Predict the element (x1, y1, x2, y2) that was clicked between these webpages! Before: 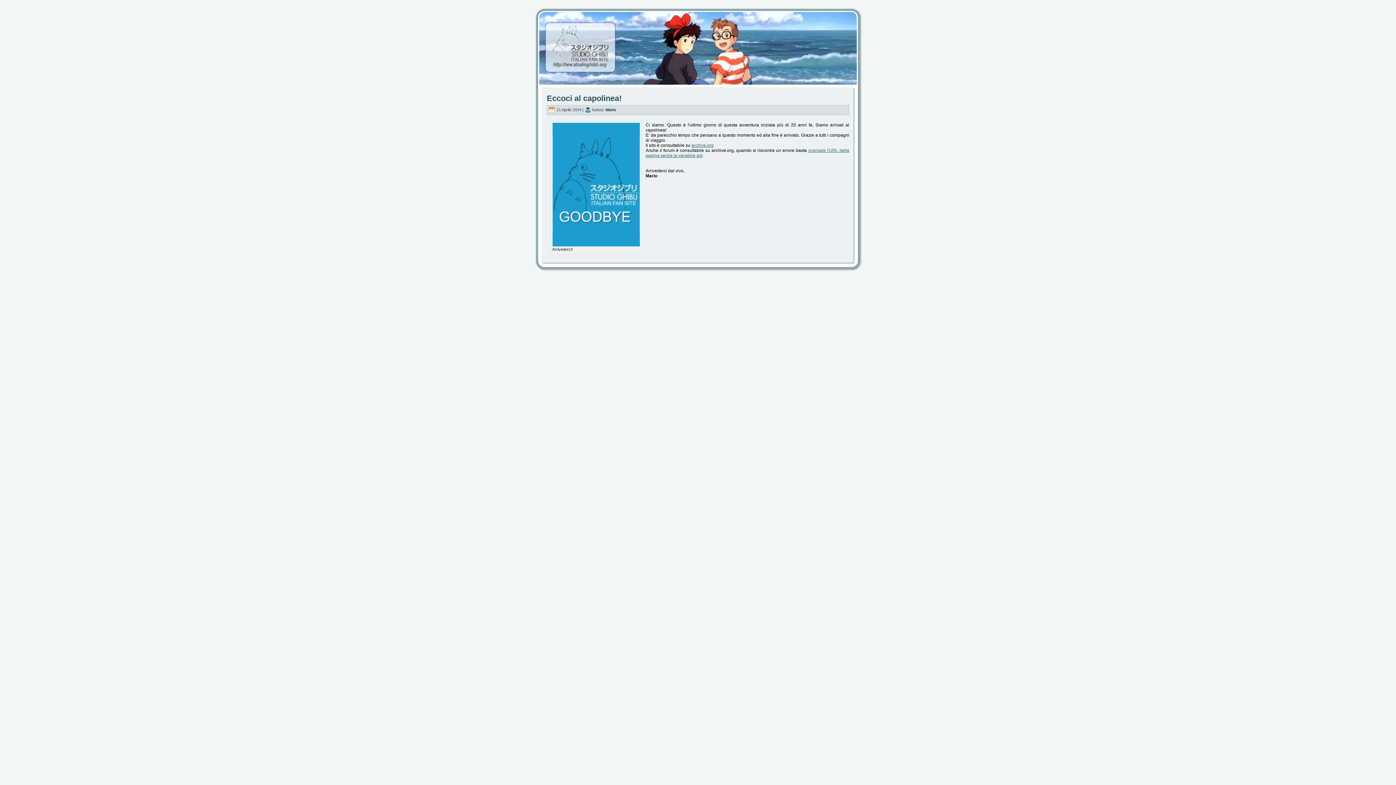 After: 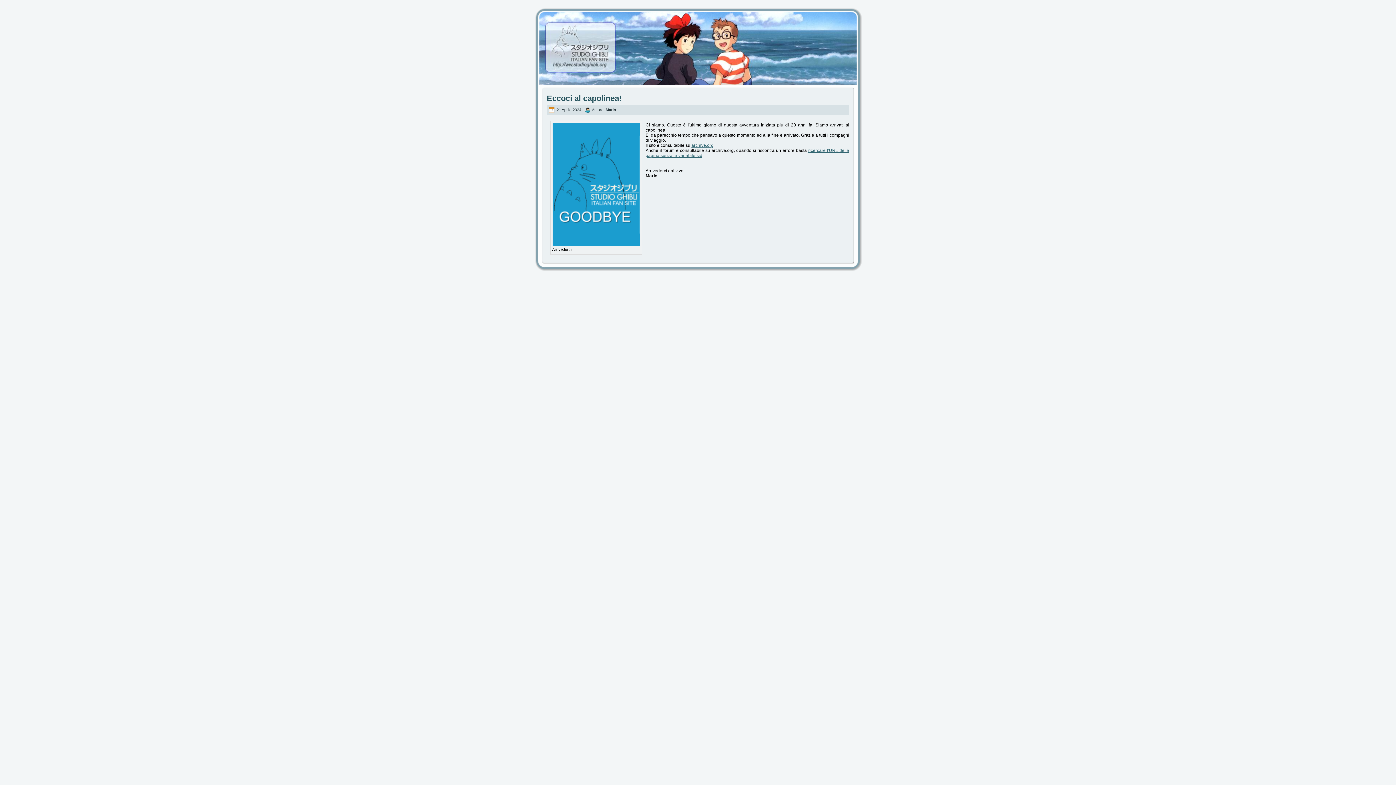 Action: label: Studio Ghibli Italian Fan Site bbox: (600, 33, 795, 49)